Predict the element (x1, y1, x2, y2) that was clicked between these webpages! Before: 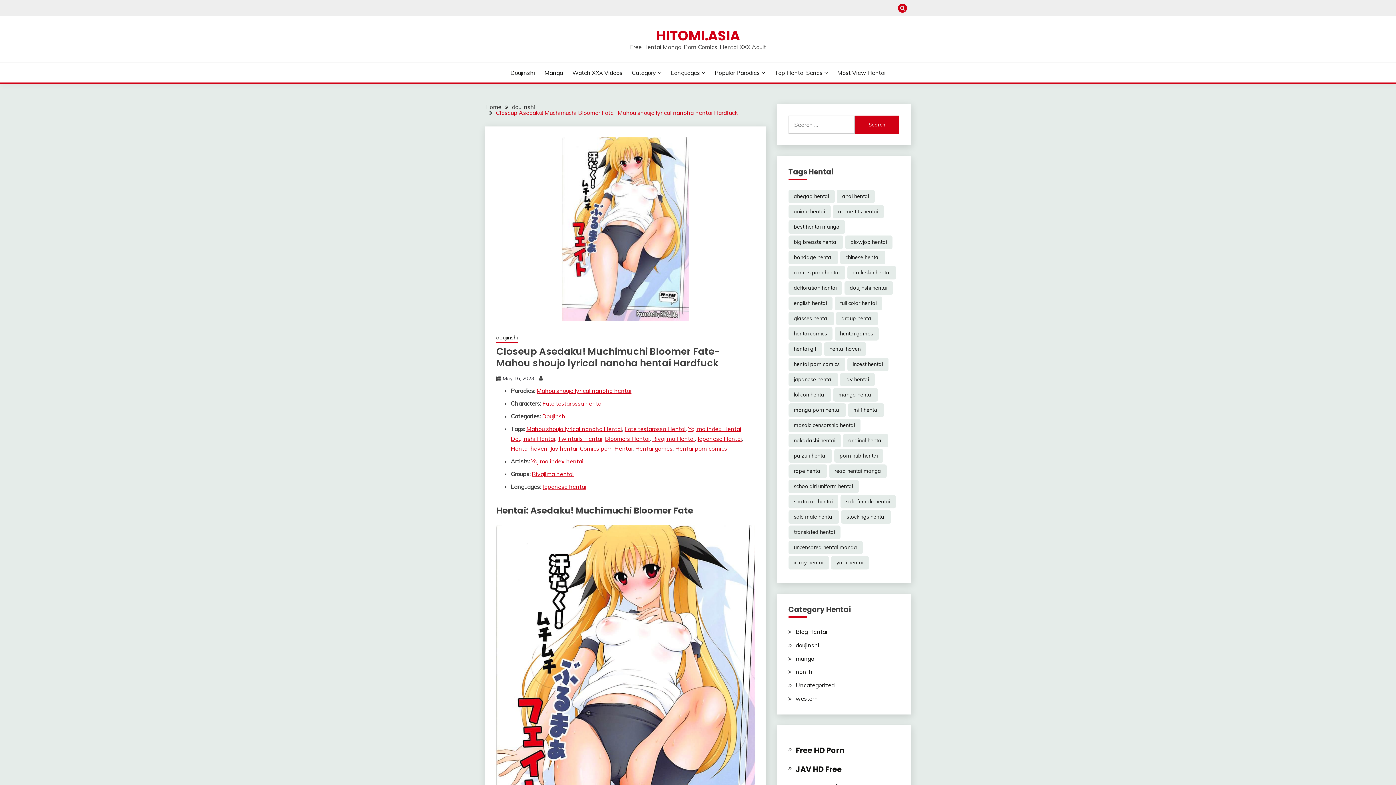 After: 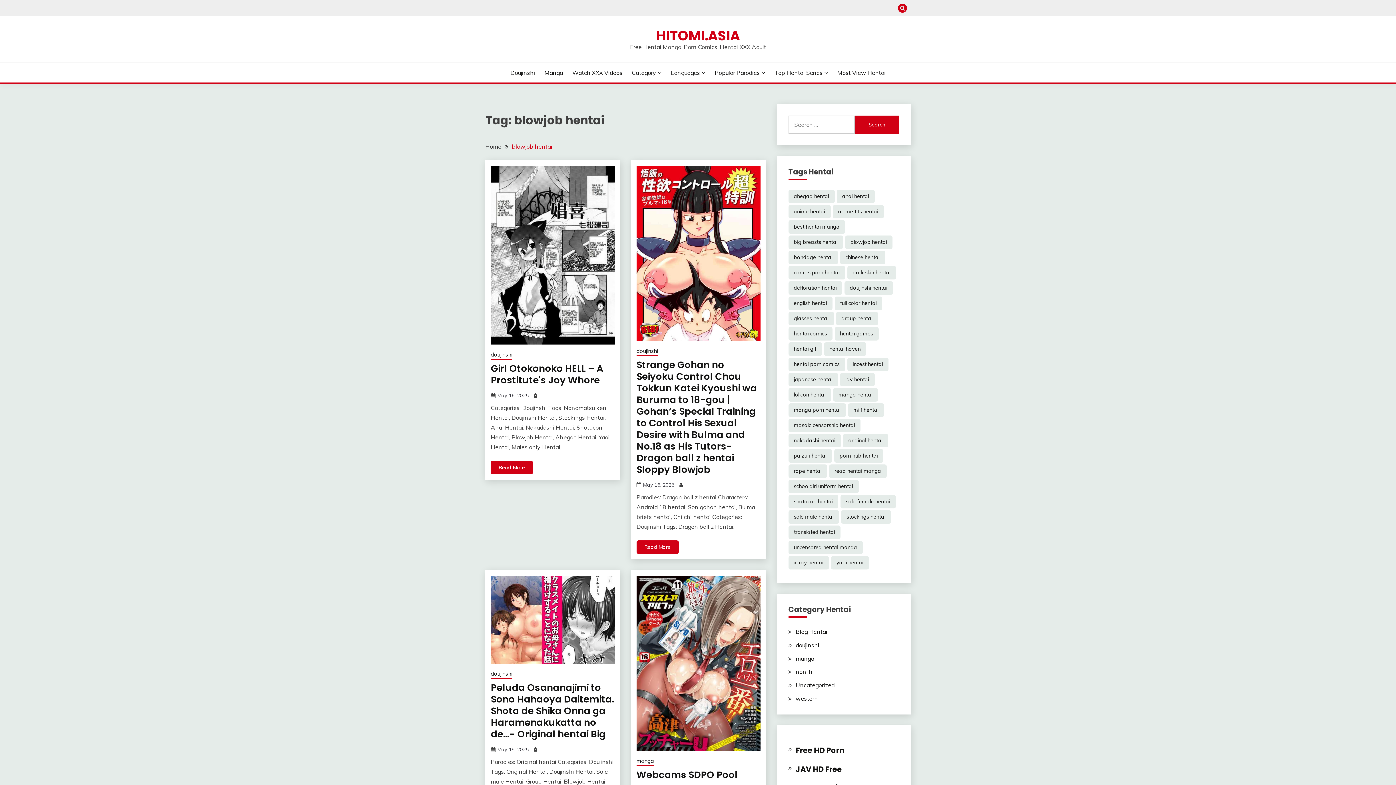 Action: bbox: (845, 235, 892, 249) label: blowjob hentai (12,189 items)